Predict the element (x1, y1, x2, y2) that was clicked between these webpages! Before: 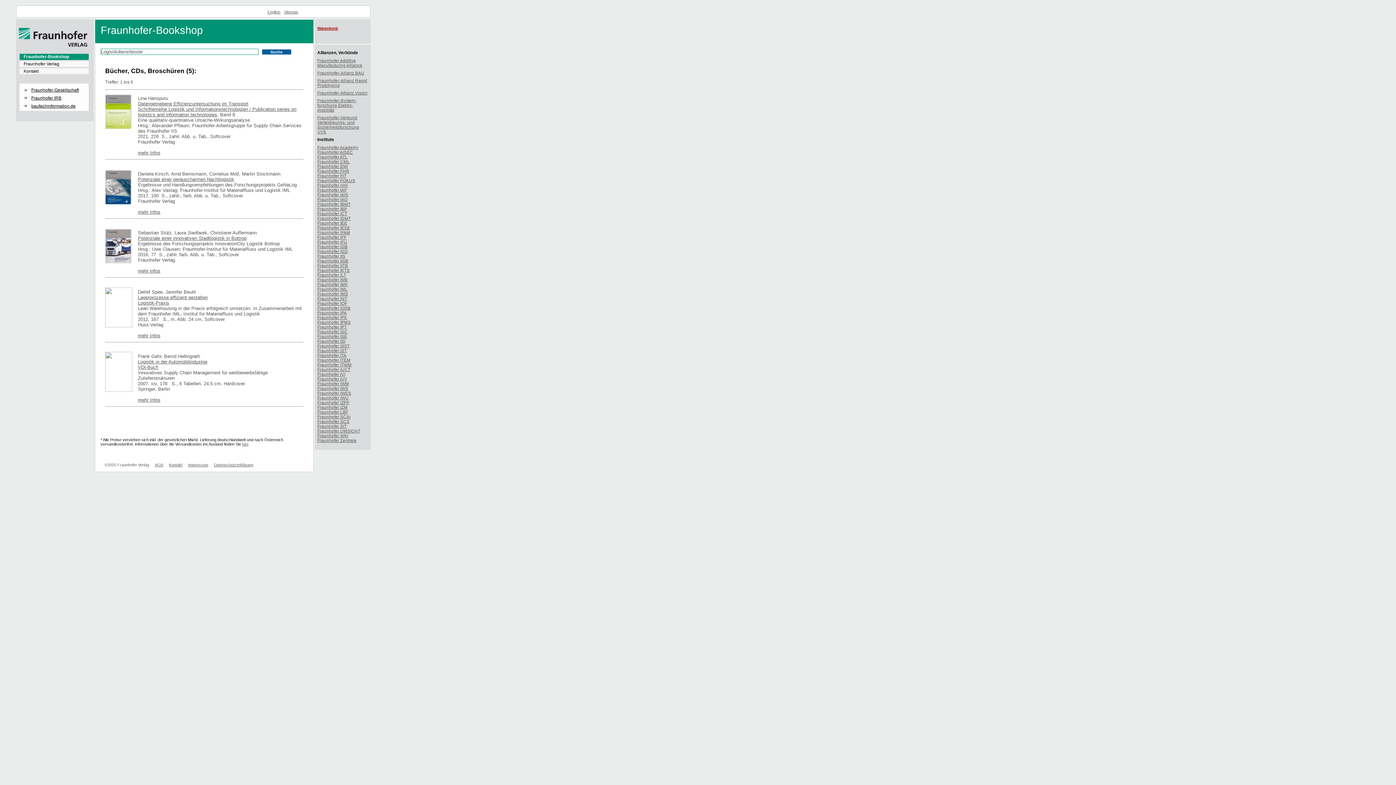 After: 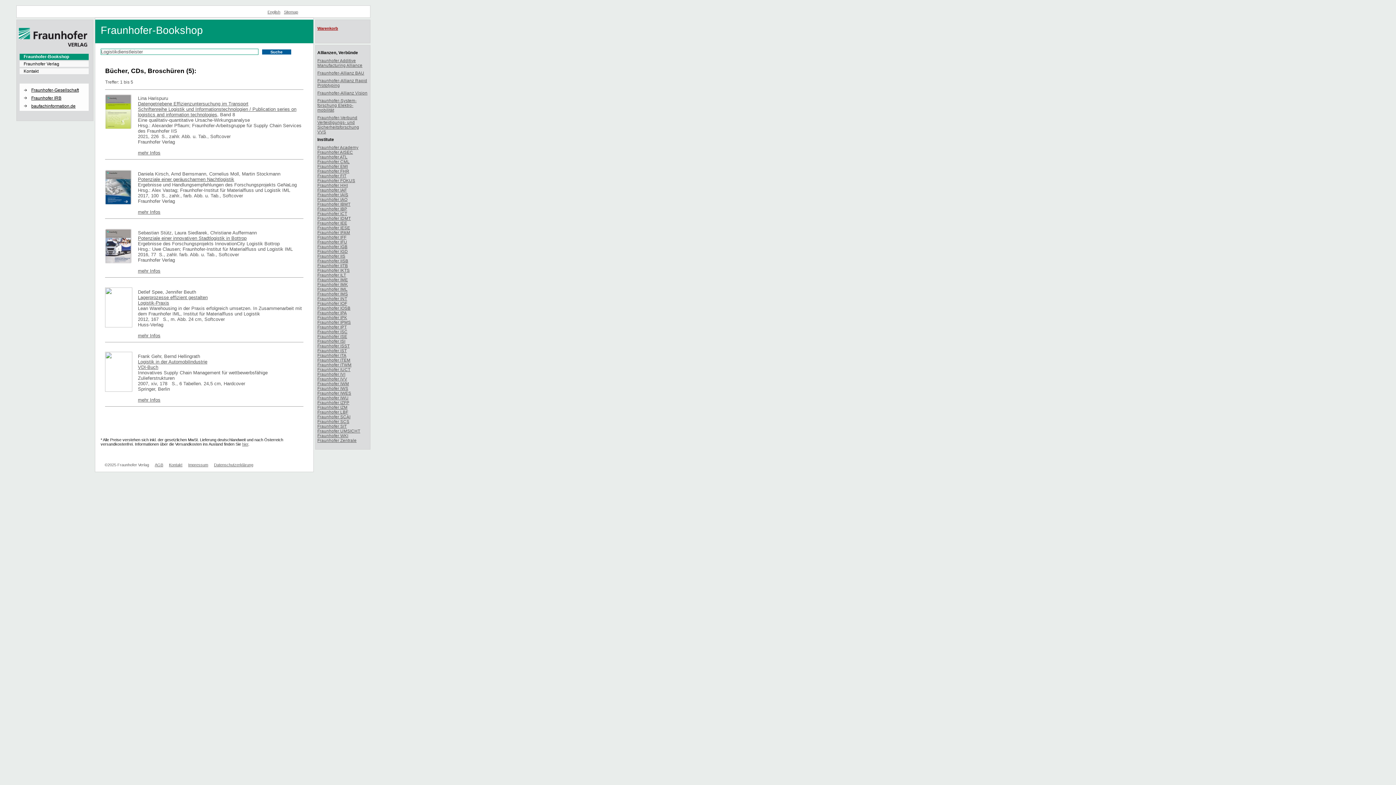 Action: label: AGB bbox: (154, 462, 163, 467)